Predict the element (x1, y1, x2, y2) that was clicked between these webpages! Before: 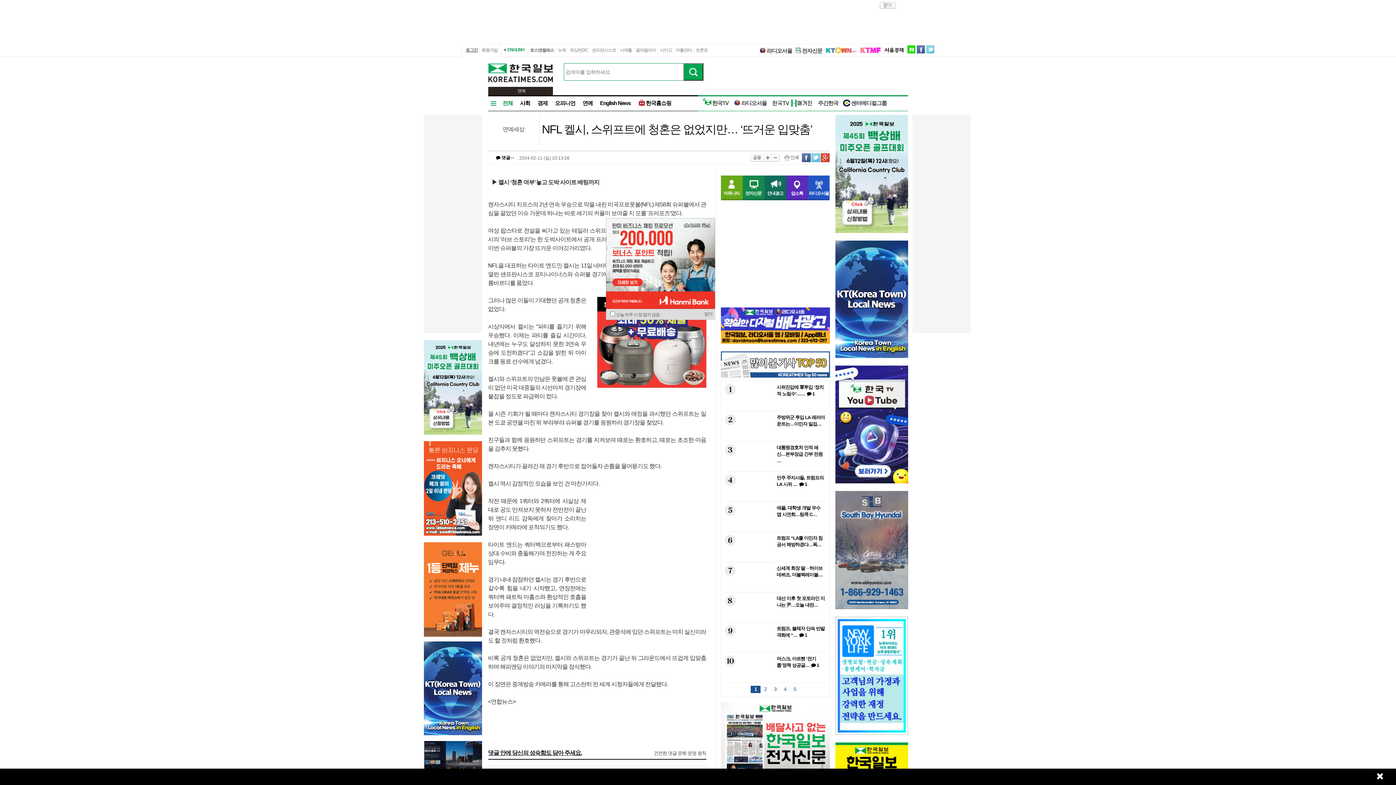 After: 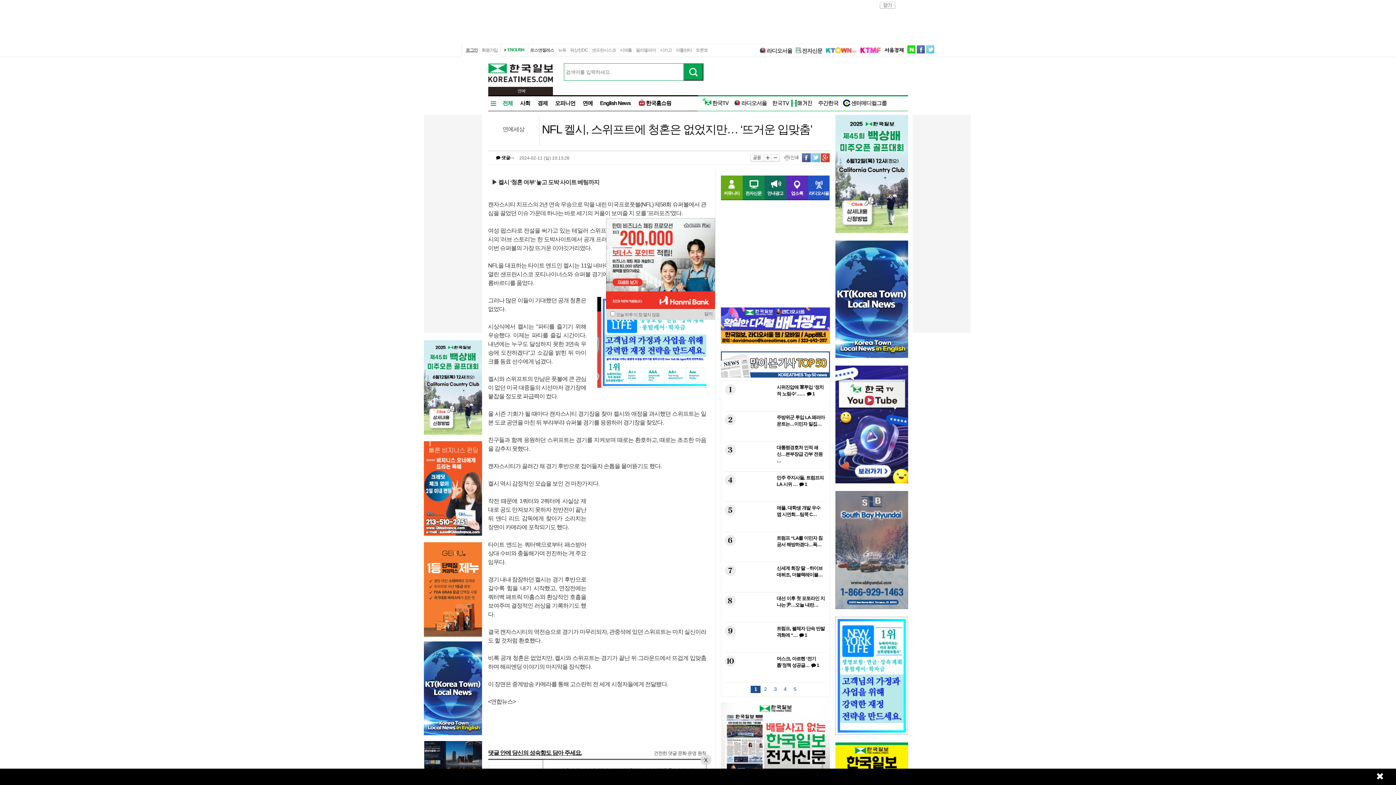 Action: bbox: (654, 750, 706, 757) label: 건전한 댓글 문화 운영 원칙